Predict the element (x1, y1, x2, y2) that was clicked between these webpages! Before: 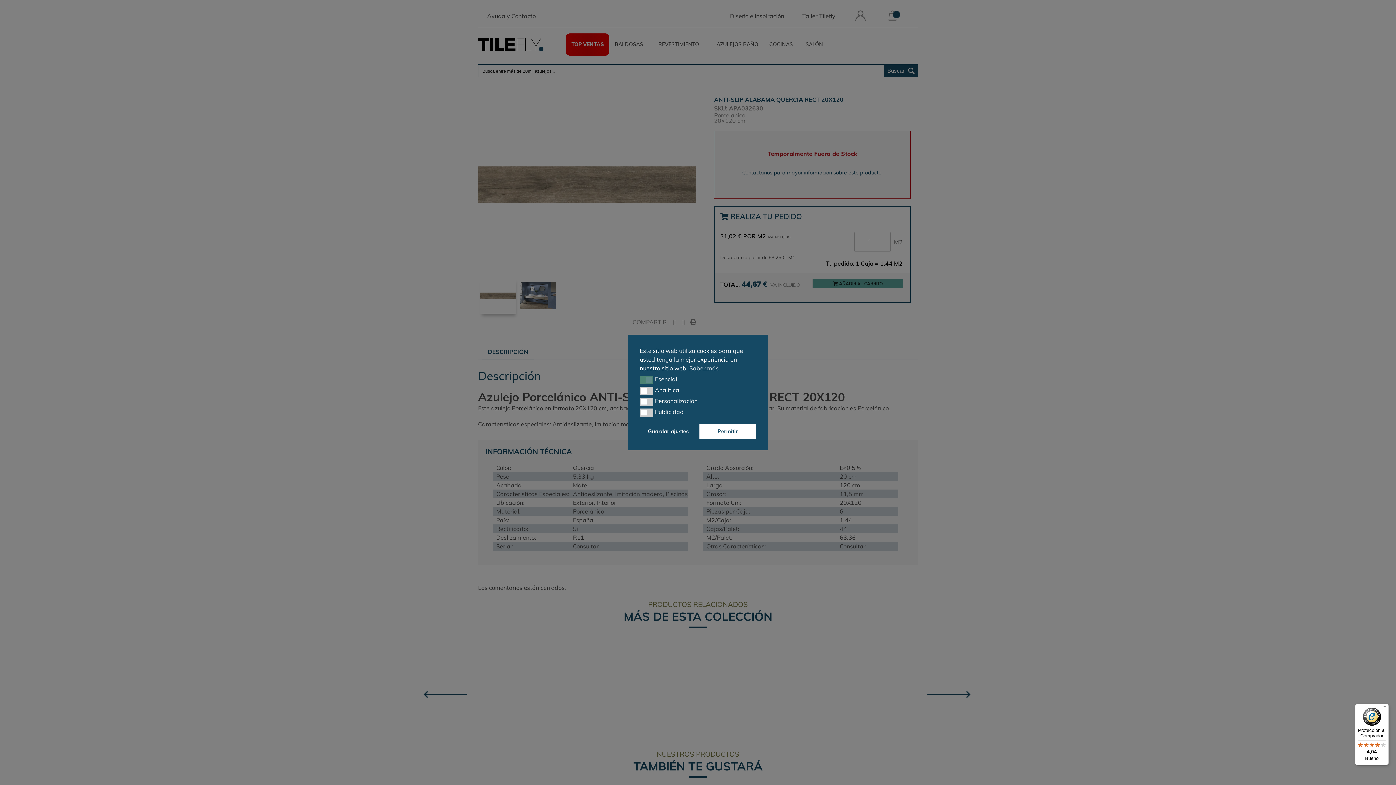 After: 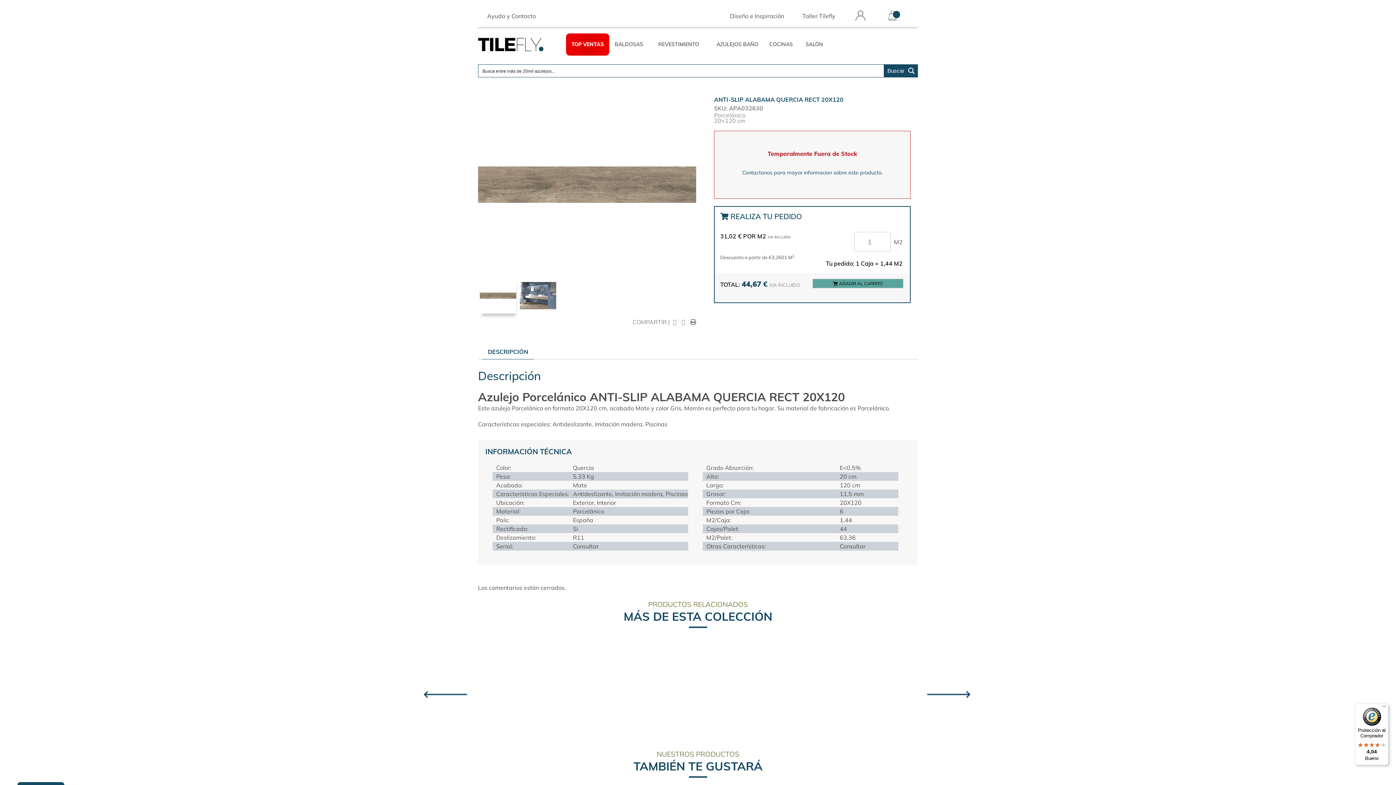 Action: bbox: (699, 424, 756, 438) label: Permitir